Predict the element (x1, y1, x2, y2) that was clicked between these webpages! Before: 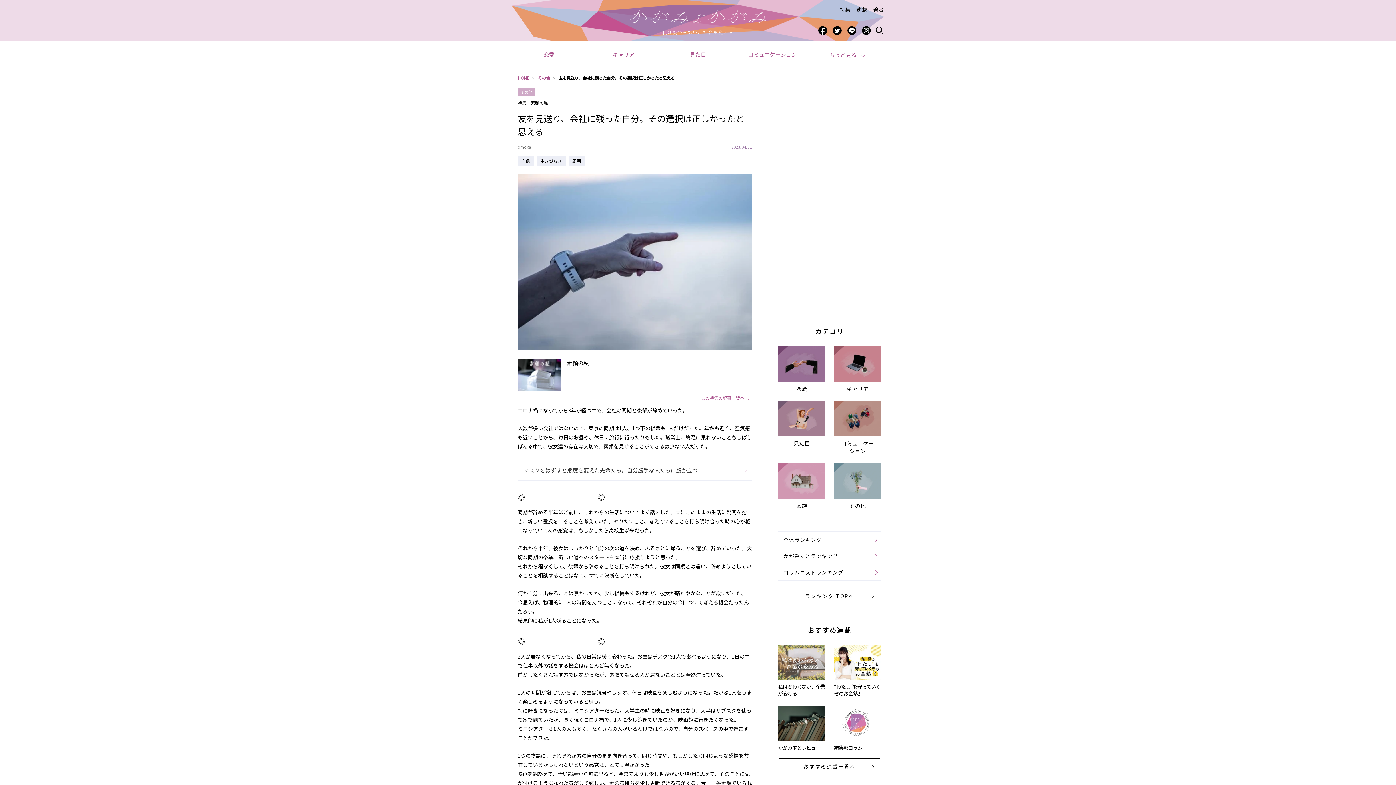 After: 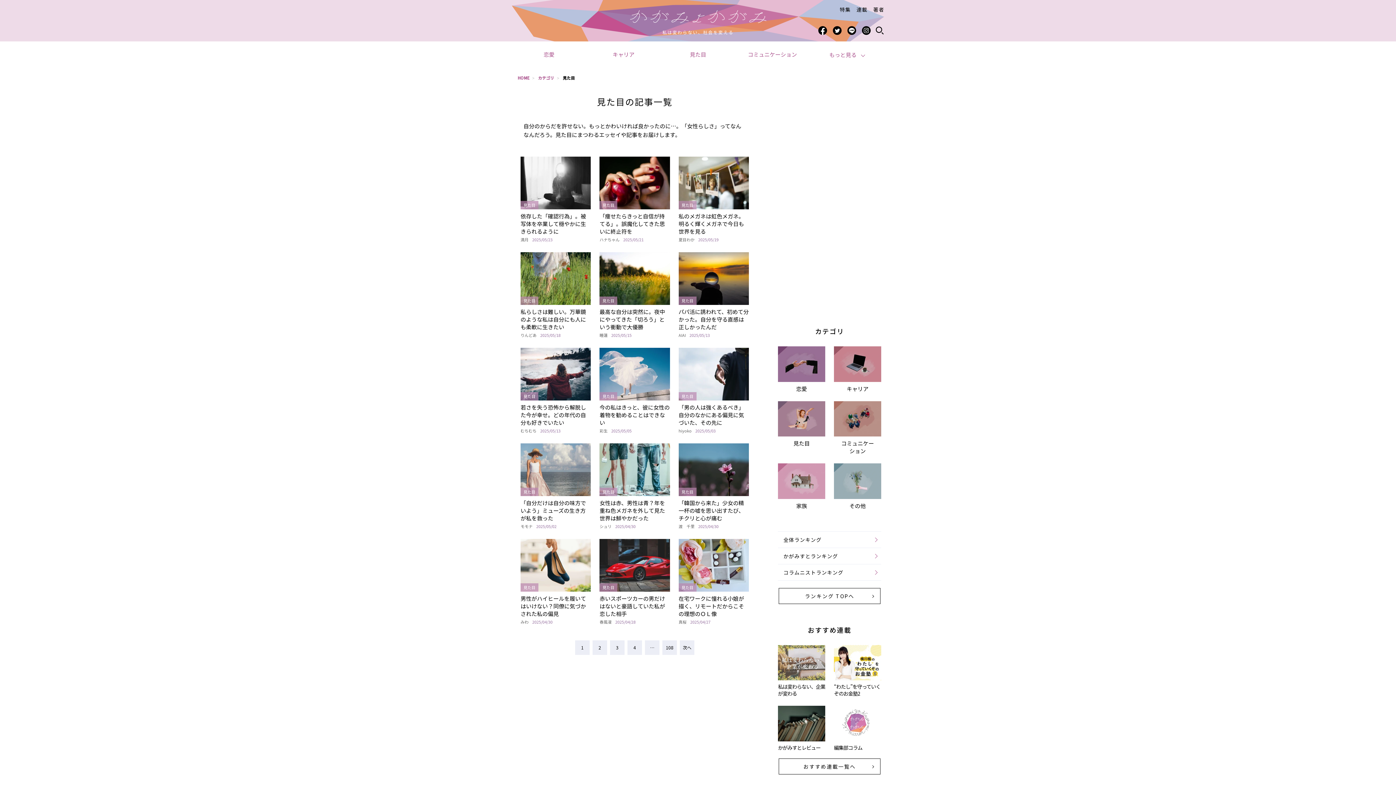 Action: bbox: (778, 401, 825, 436)